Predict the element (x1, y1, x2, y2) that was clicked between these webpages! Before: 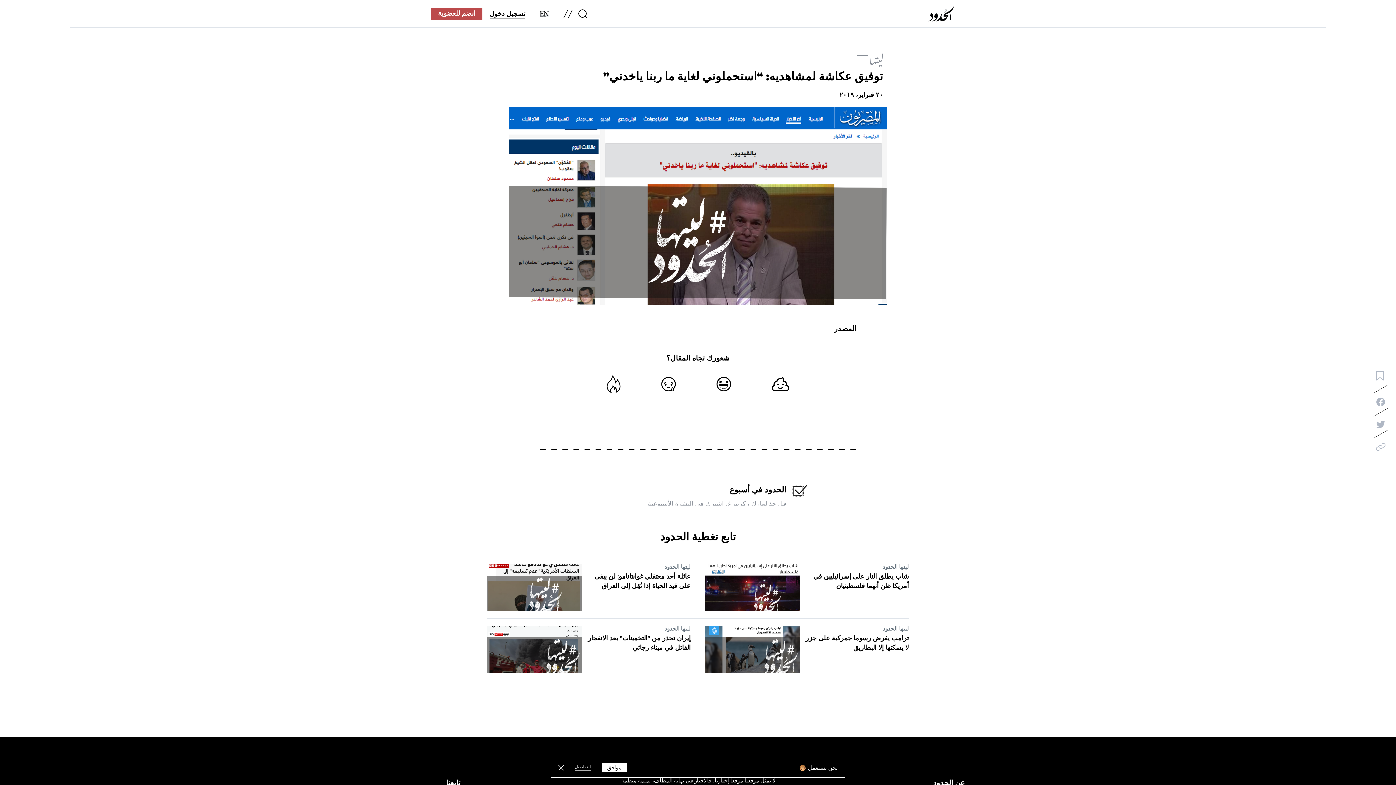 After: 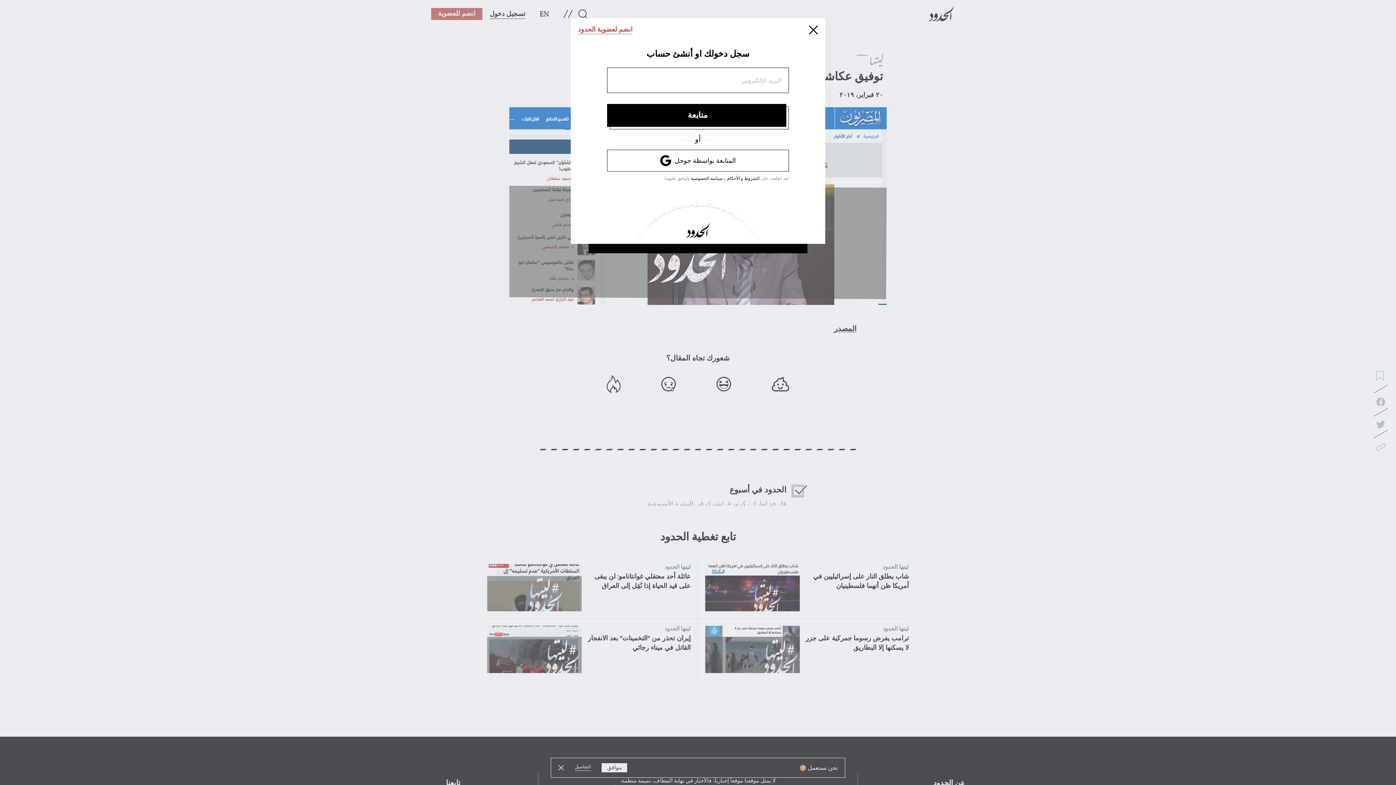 Action: bbox: (661, 425, 676, 440)